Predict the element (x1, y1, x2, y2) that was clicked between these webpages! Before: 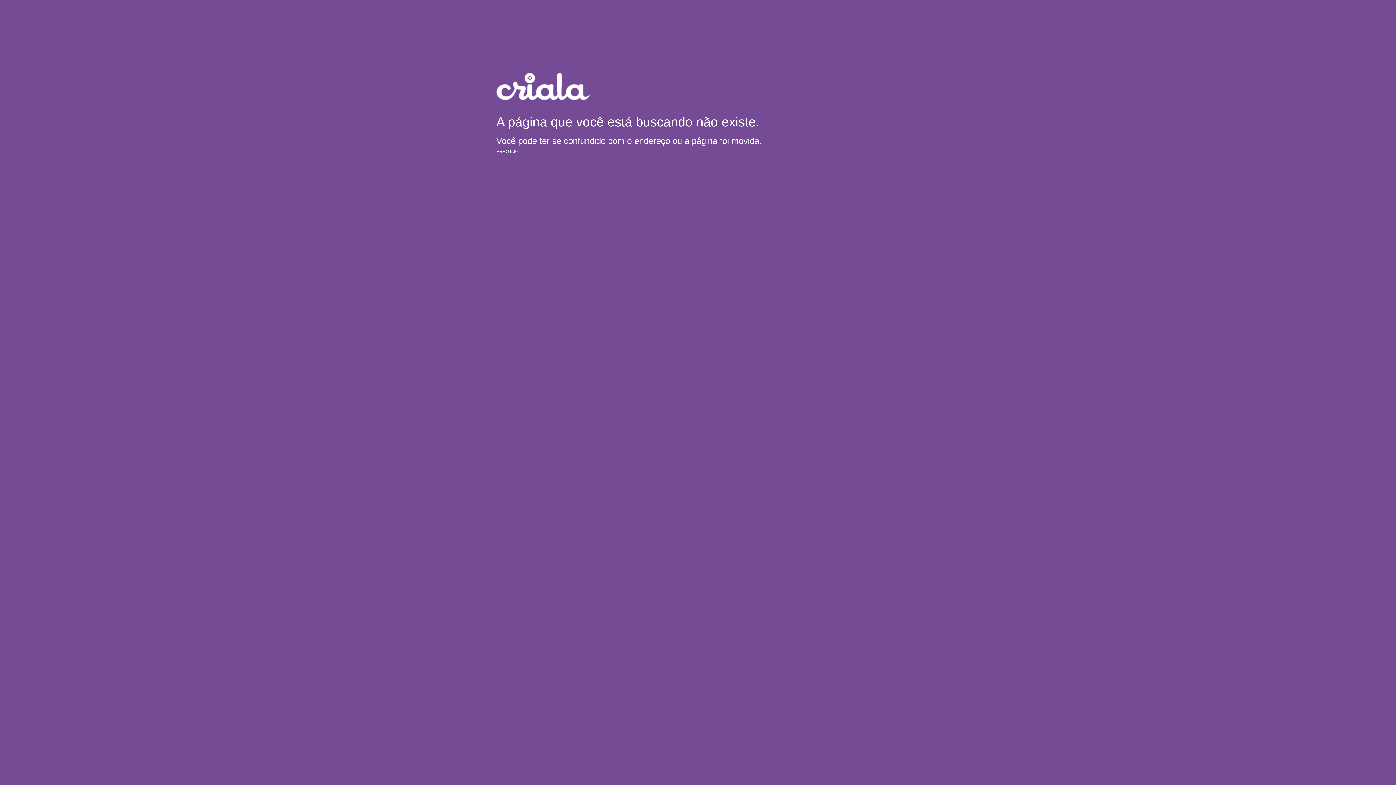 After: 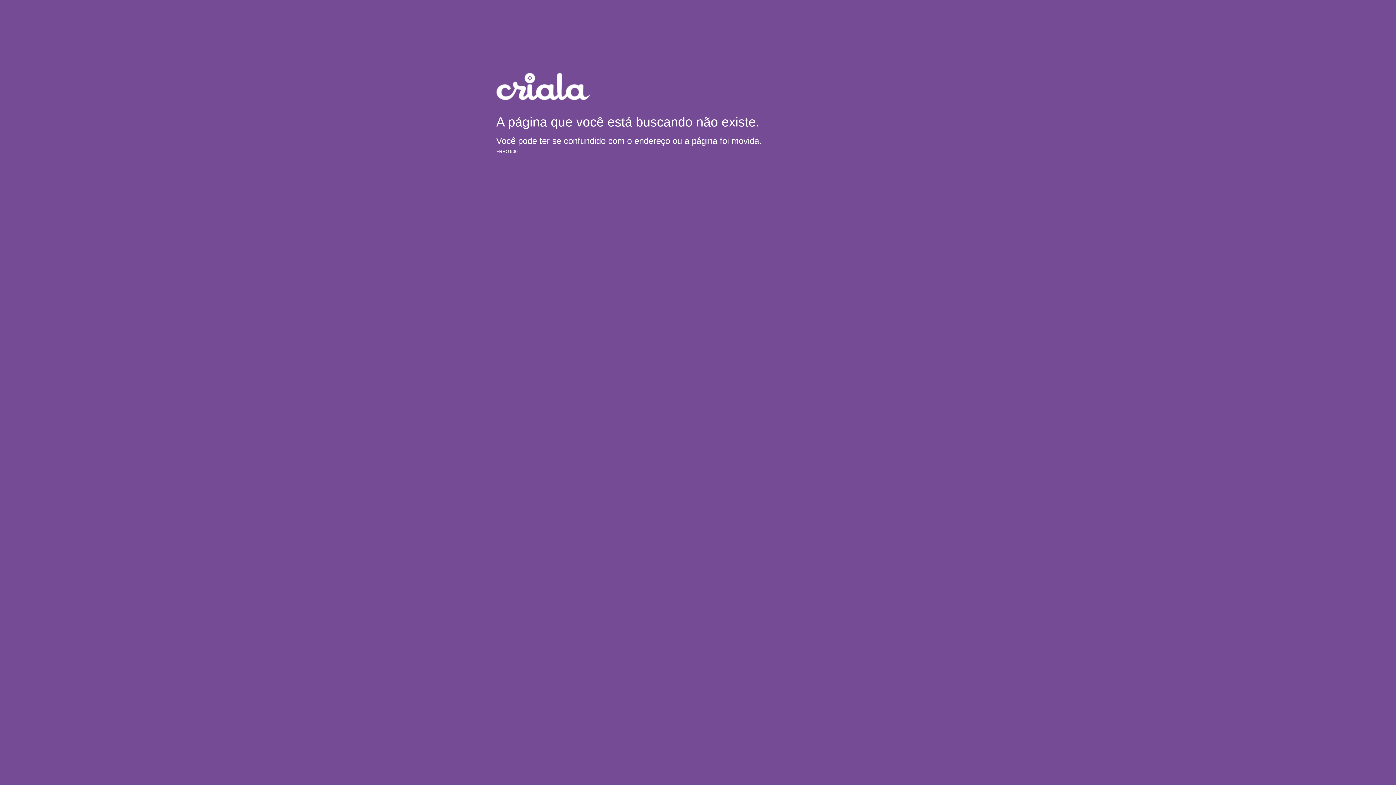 Action: bbox: (496, 83, 590, 88)